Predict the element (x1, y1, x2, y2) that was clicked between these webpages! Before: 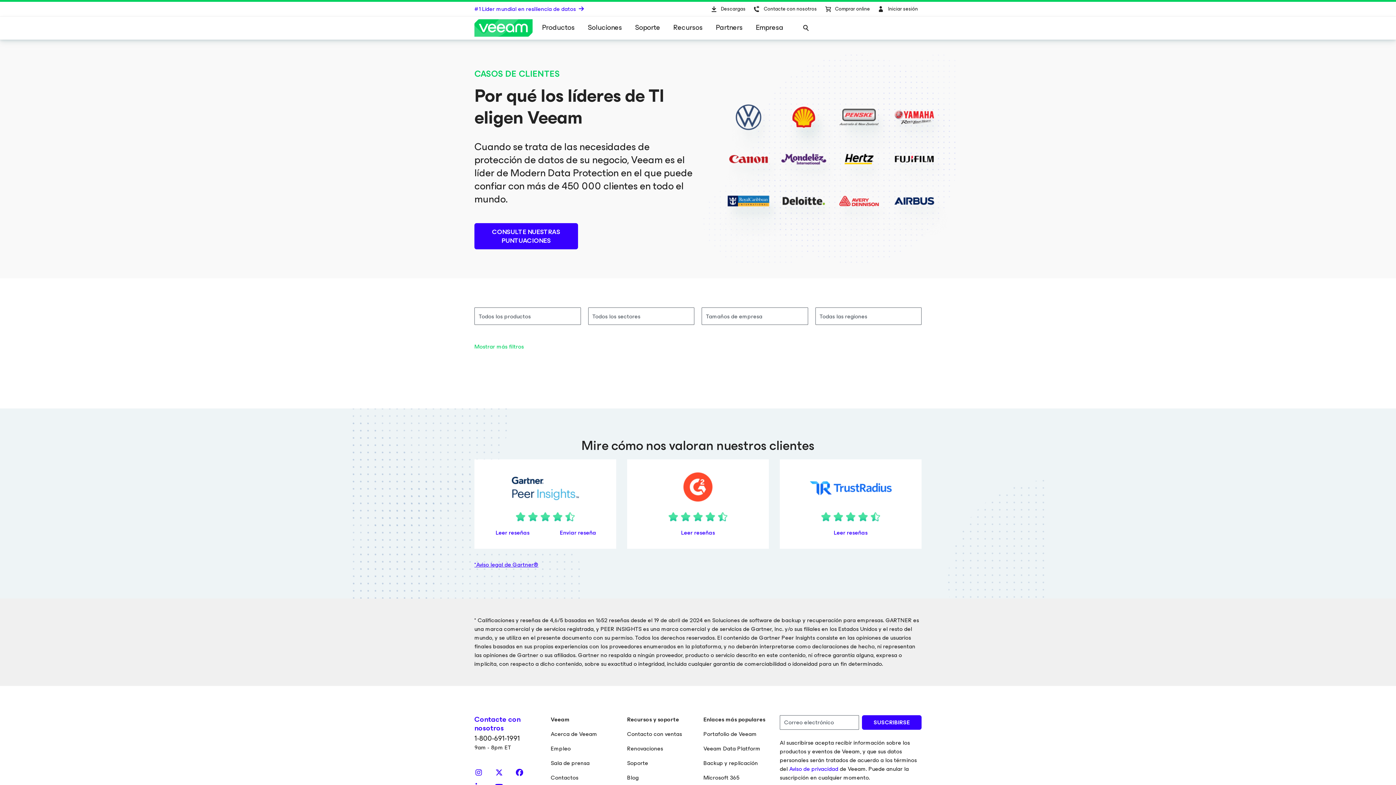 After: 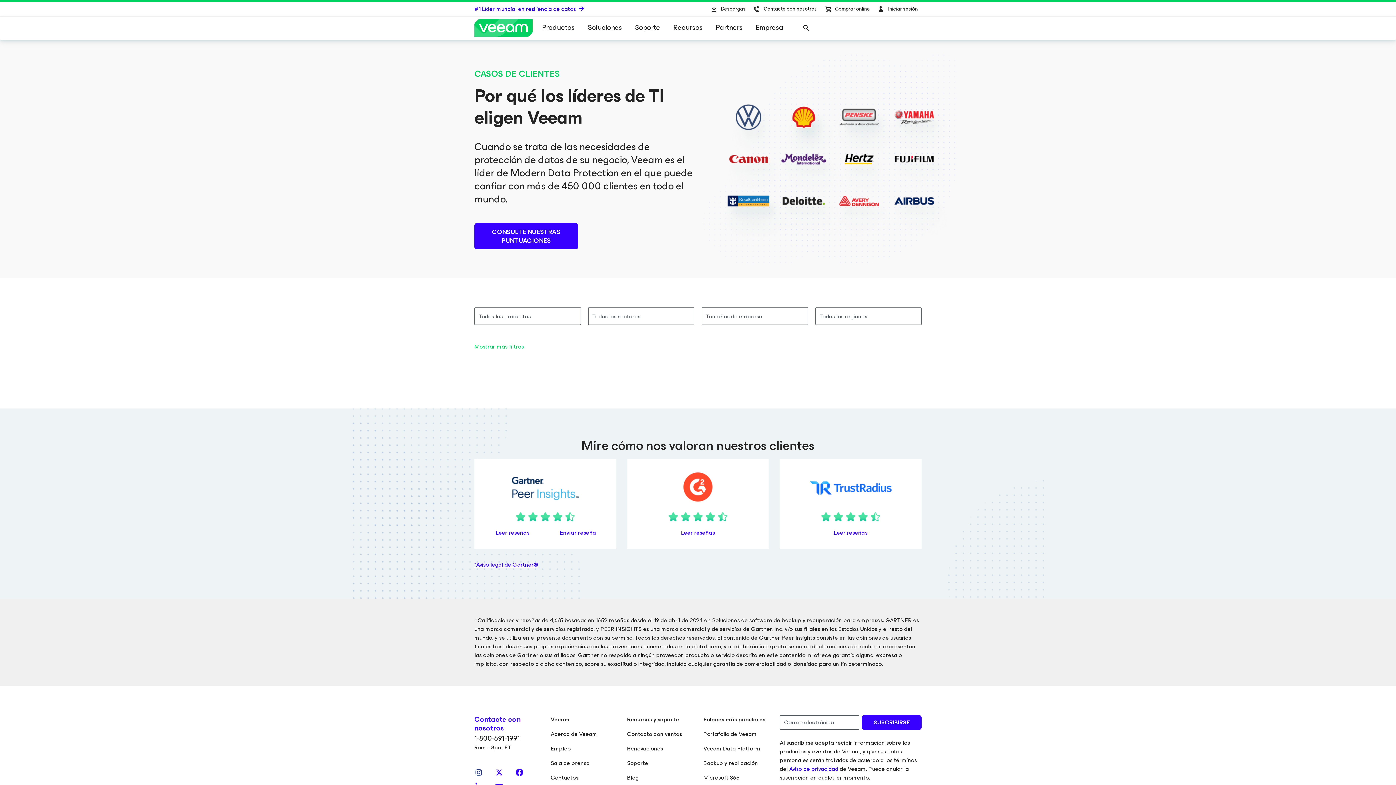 Action: bbox: (474, 768, 483, 777)